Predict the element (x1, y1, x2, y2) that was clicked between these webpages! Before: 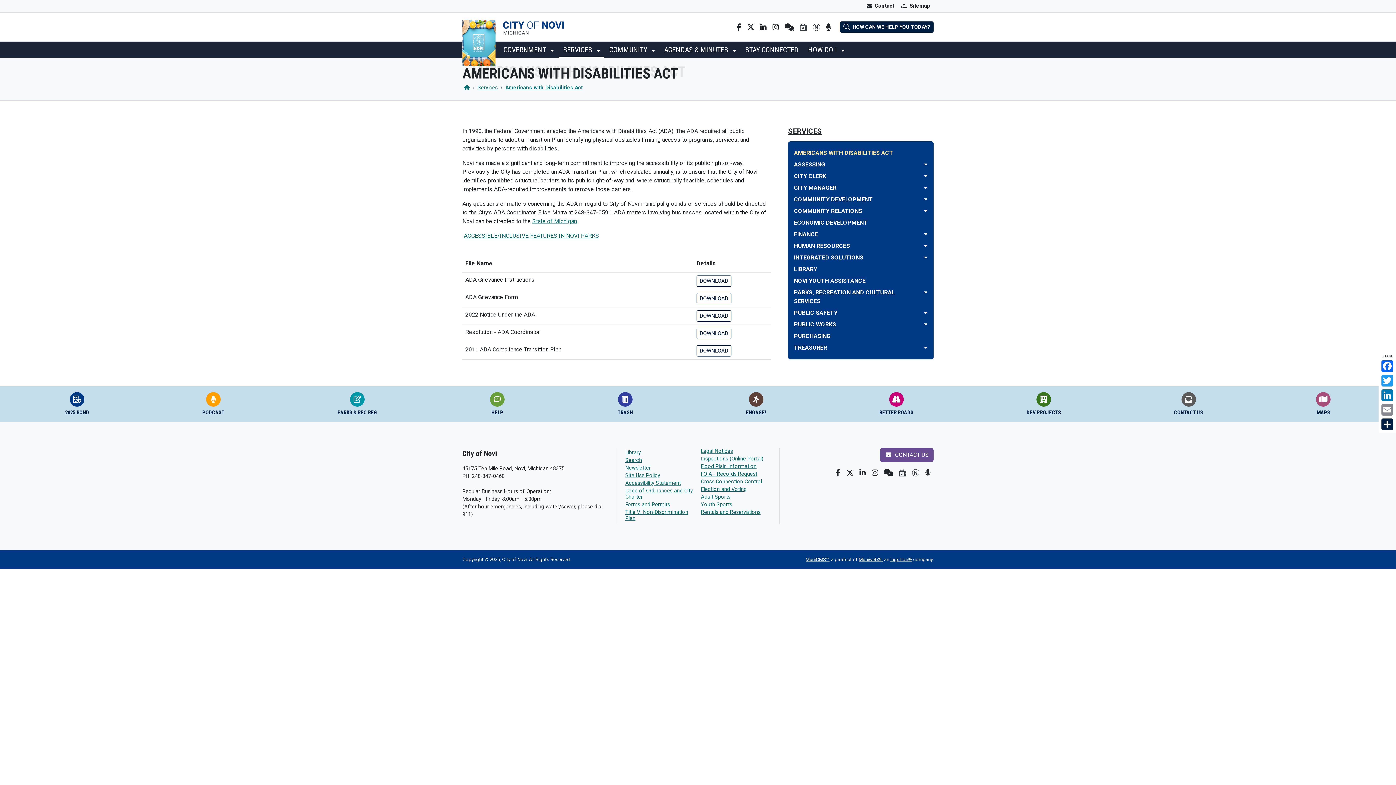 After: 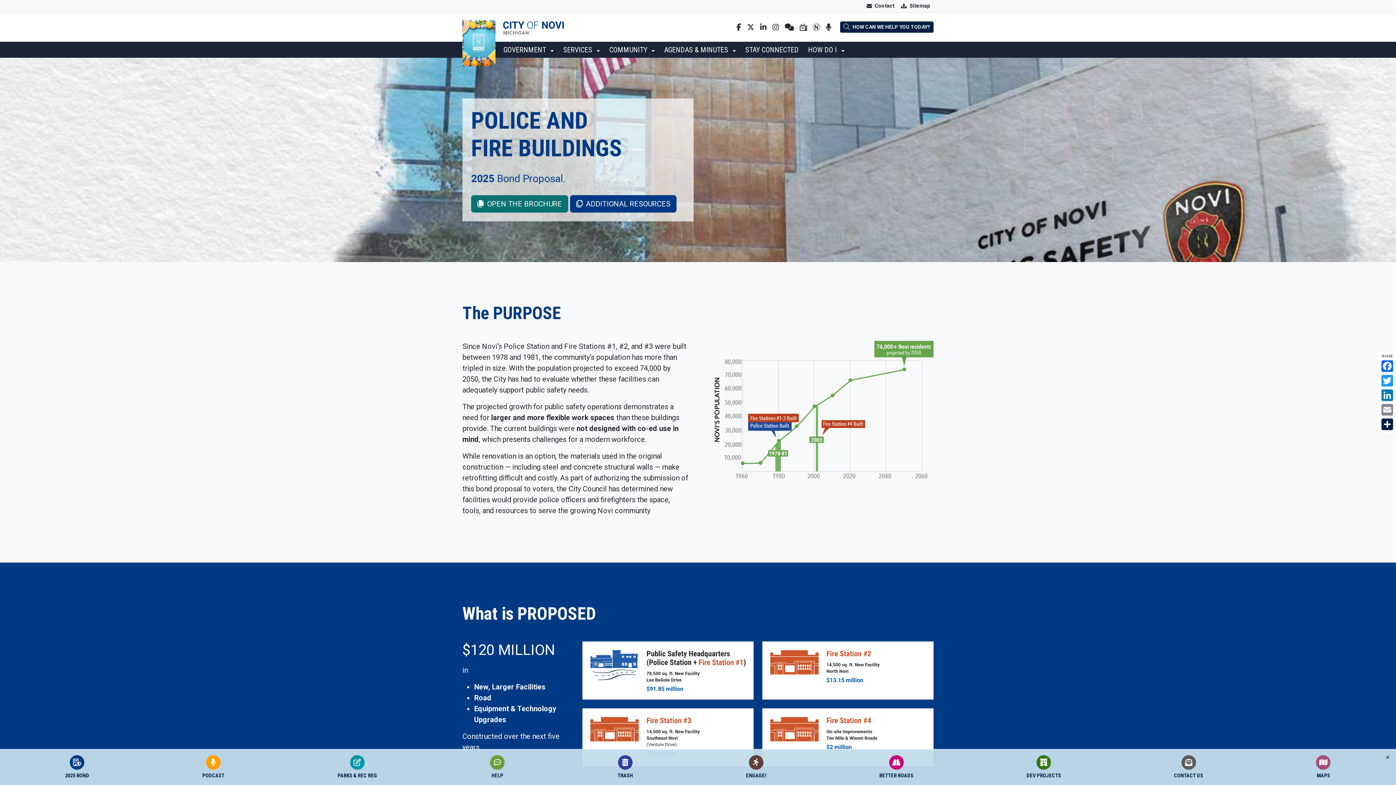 Action: label: 2025 BOND bbox: (65, 392, 89, 416)